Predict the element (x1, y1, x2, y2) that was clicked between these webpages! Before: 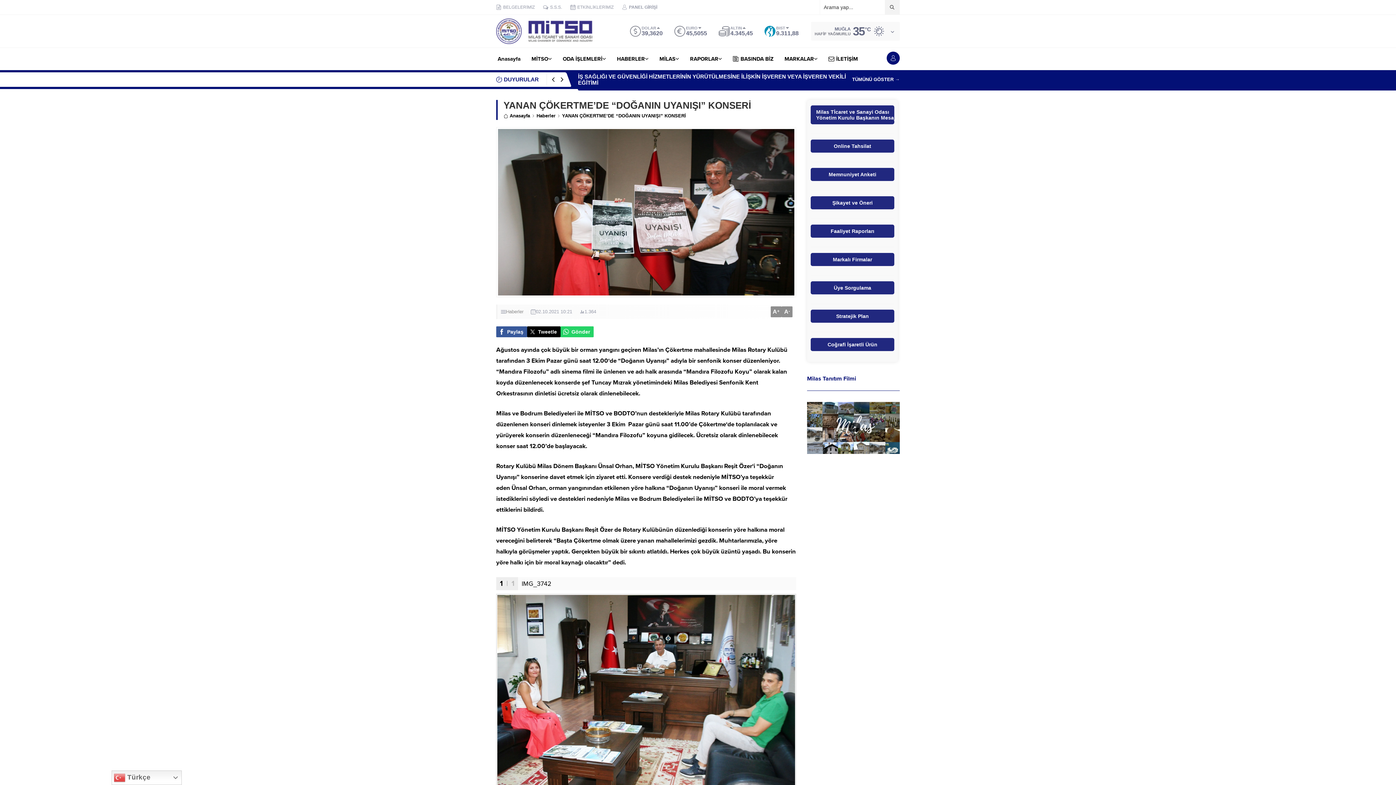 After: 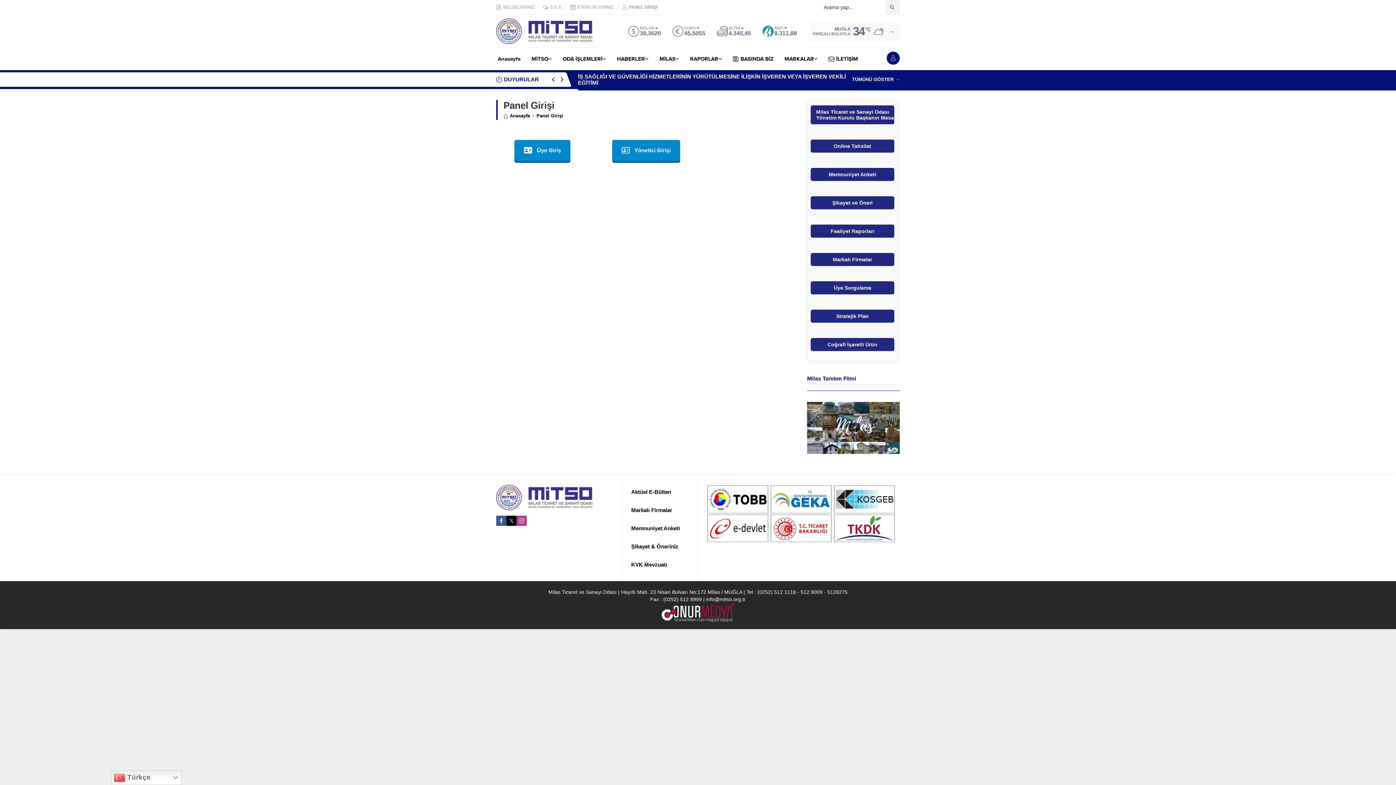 Action: bbox: (622, 3, 657, 10) label: PANEL GİRİŞİ